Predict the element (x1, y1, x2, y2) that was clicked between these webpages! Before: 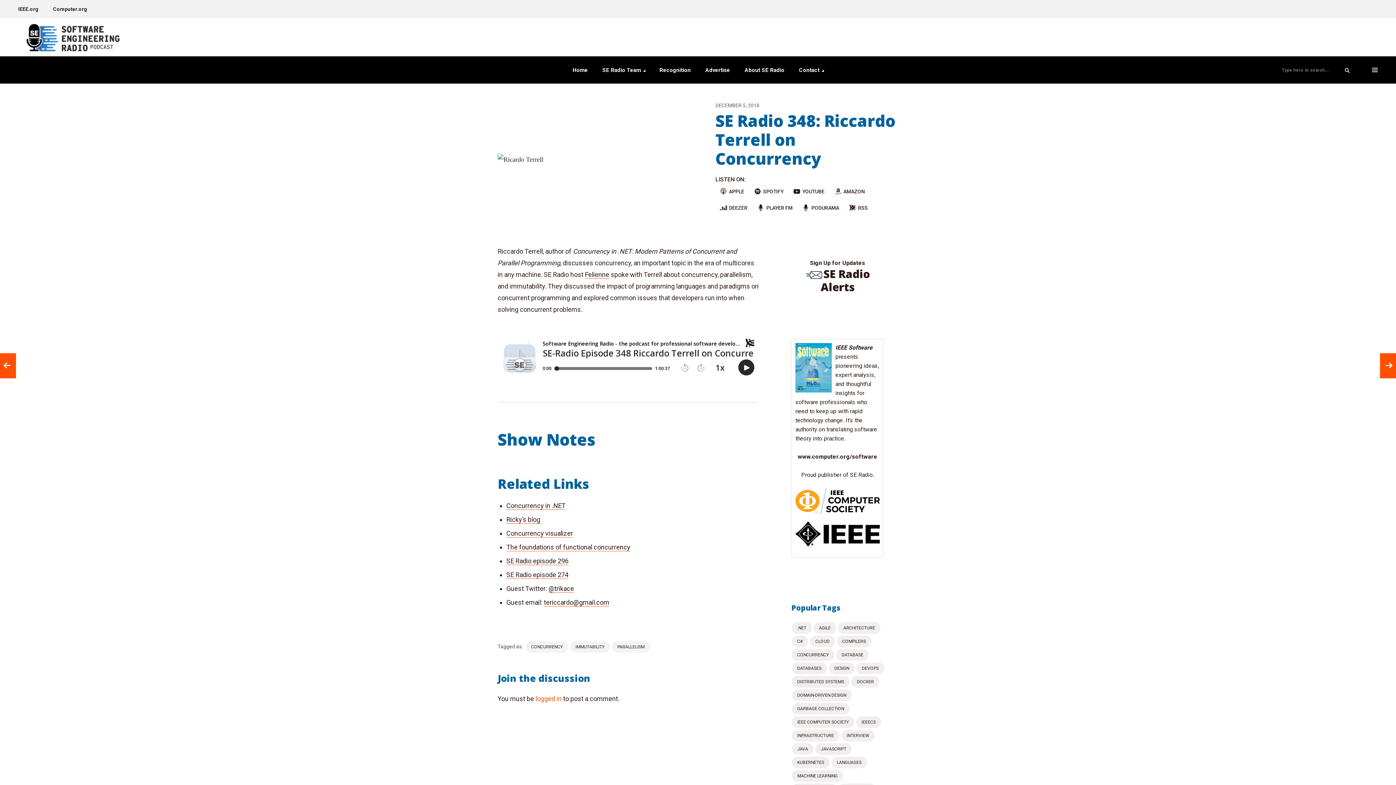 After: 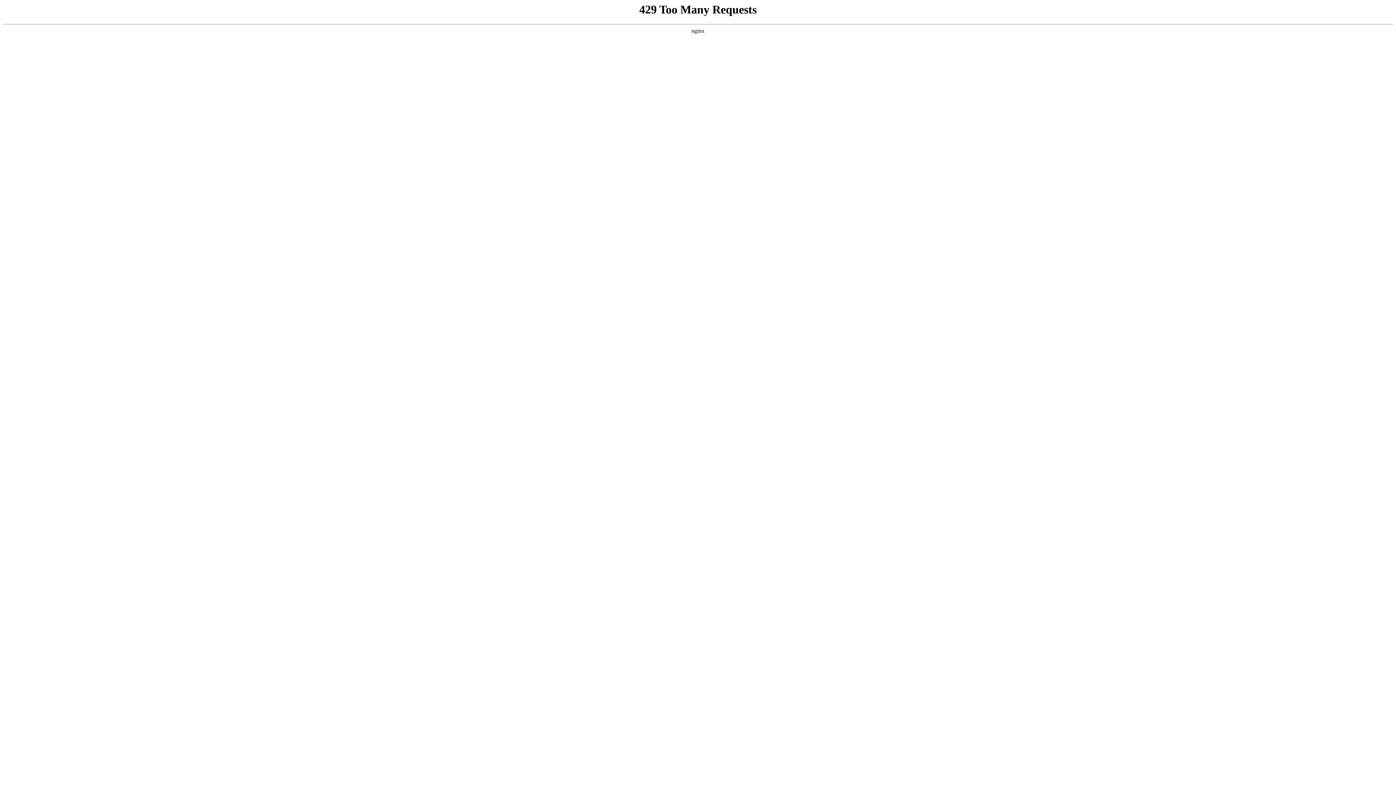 Action: label: Home bbox: (572, 60, 588, 79)